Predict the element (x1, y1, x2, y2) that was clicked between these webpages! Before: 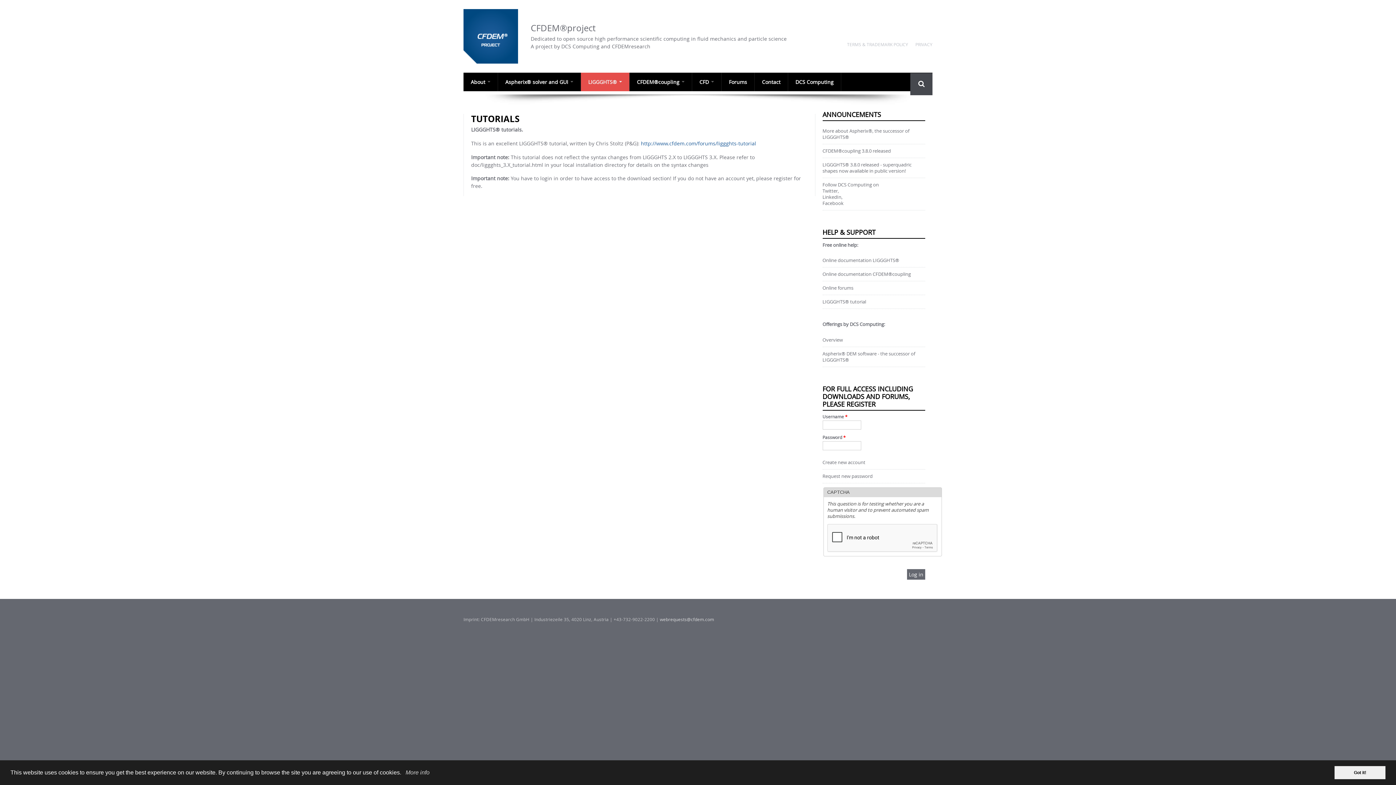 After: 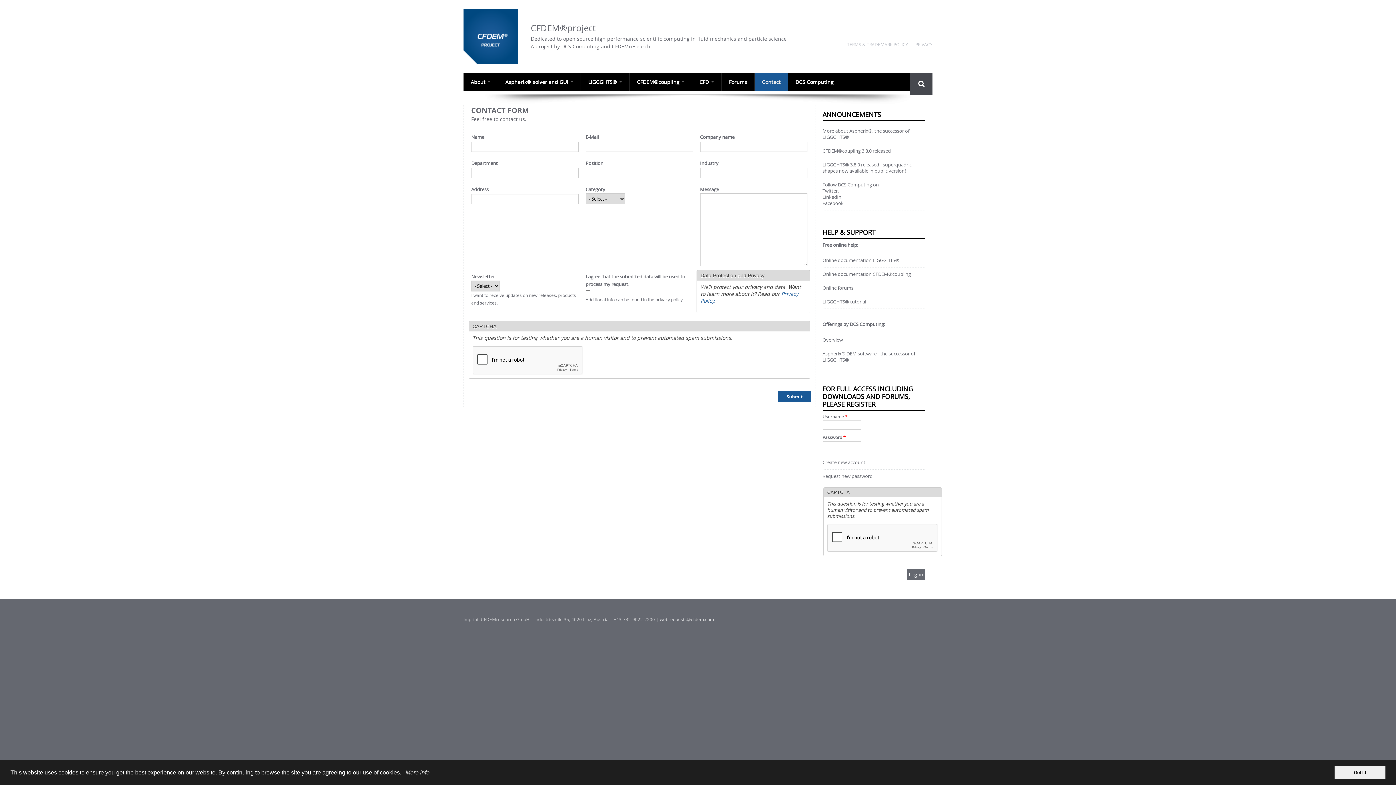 Action: label: Contact bbox: (754, 72, 788, 91)